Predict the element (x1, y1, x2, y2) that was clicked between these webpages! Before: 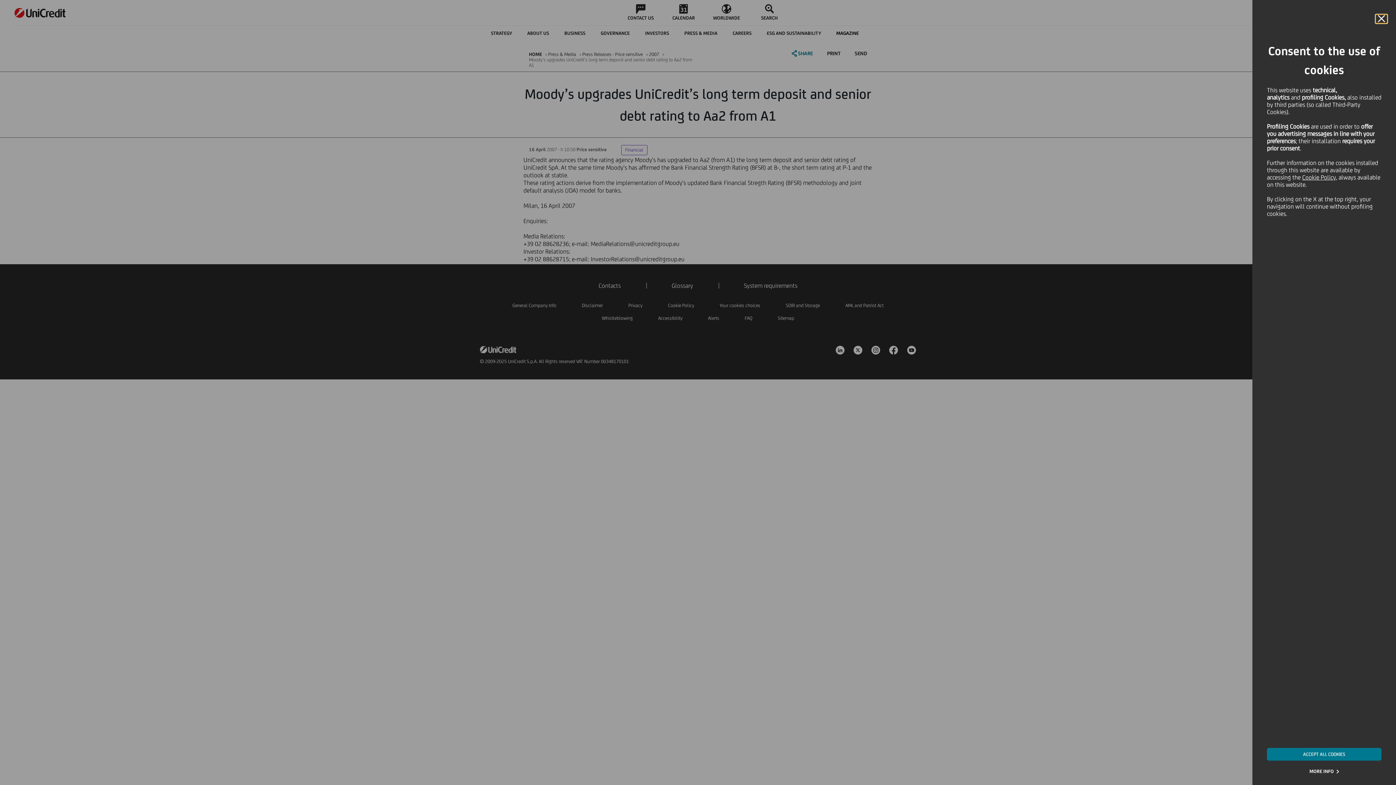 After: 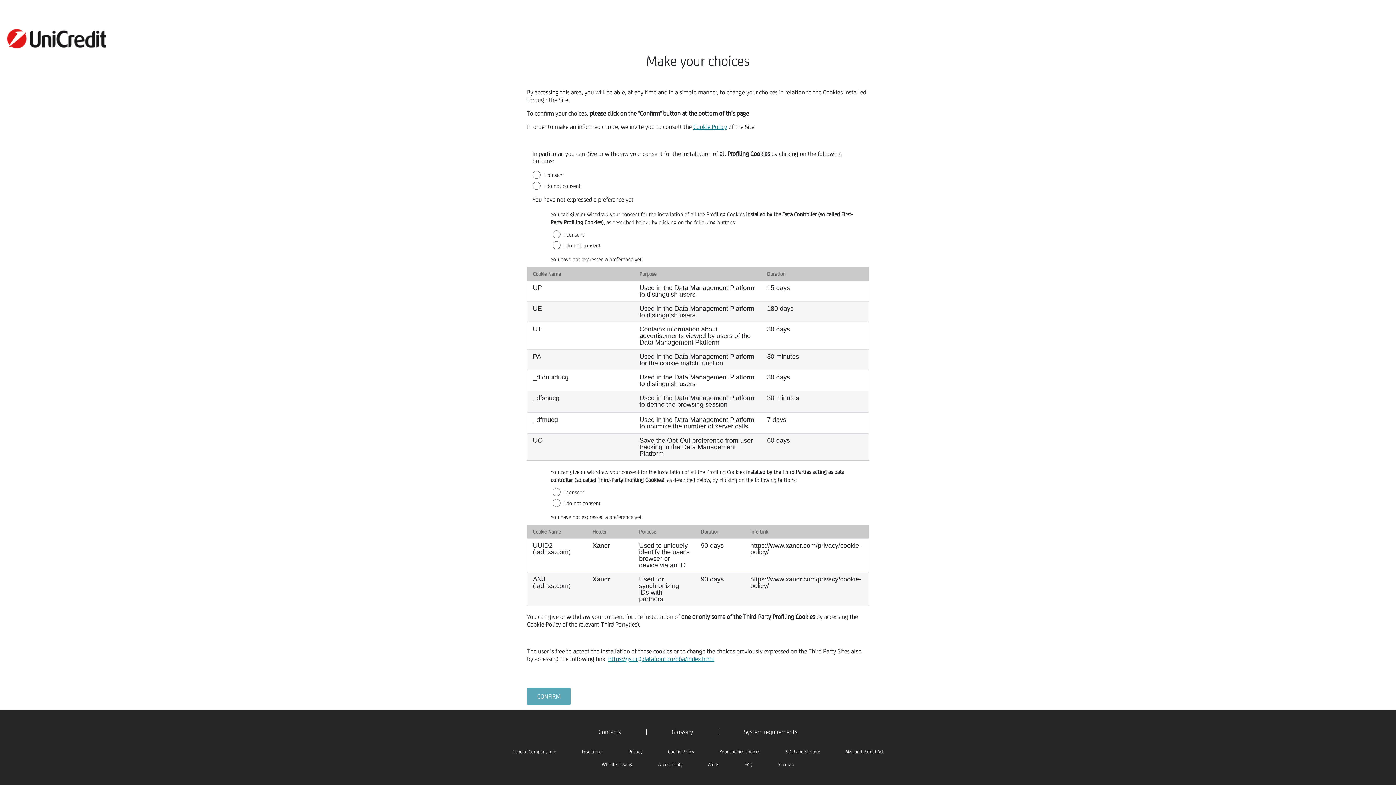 Action: label: MORE INFO bbox: (1309, 769, 1339, 774)